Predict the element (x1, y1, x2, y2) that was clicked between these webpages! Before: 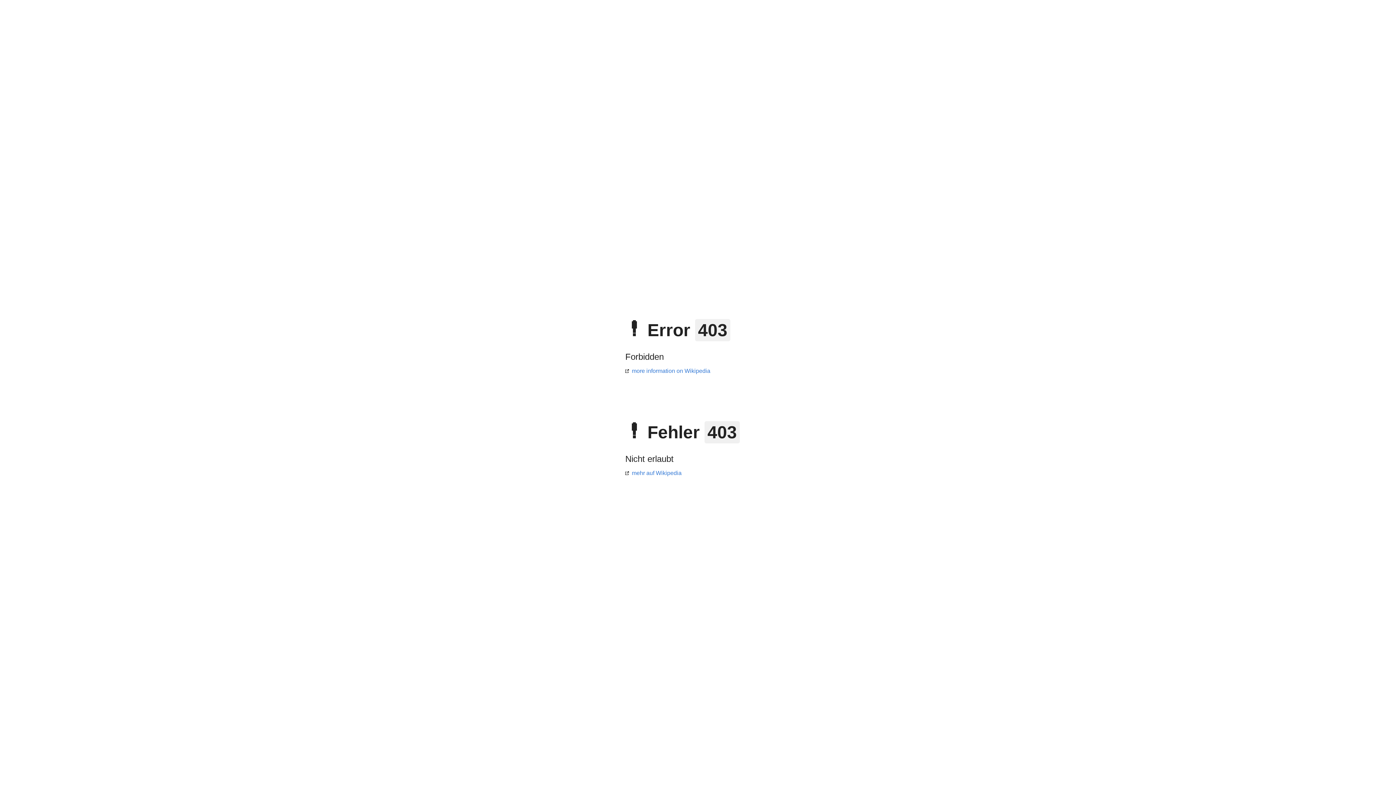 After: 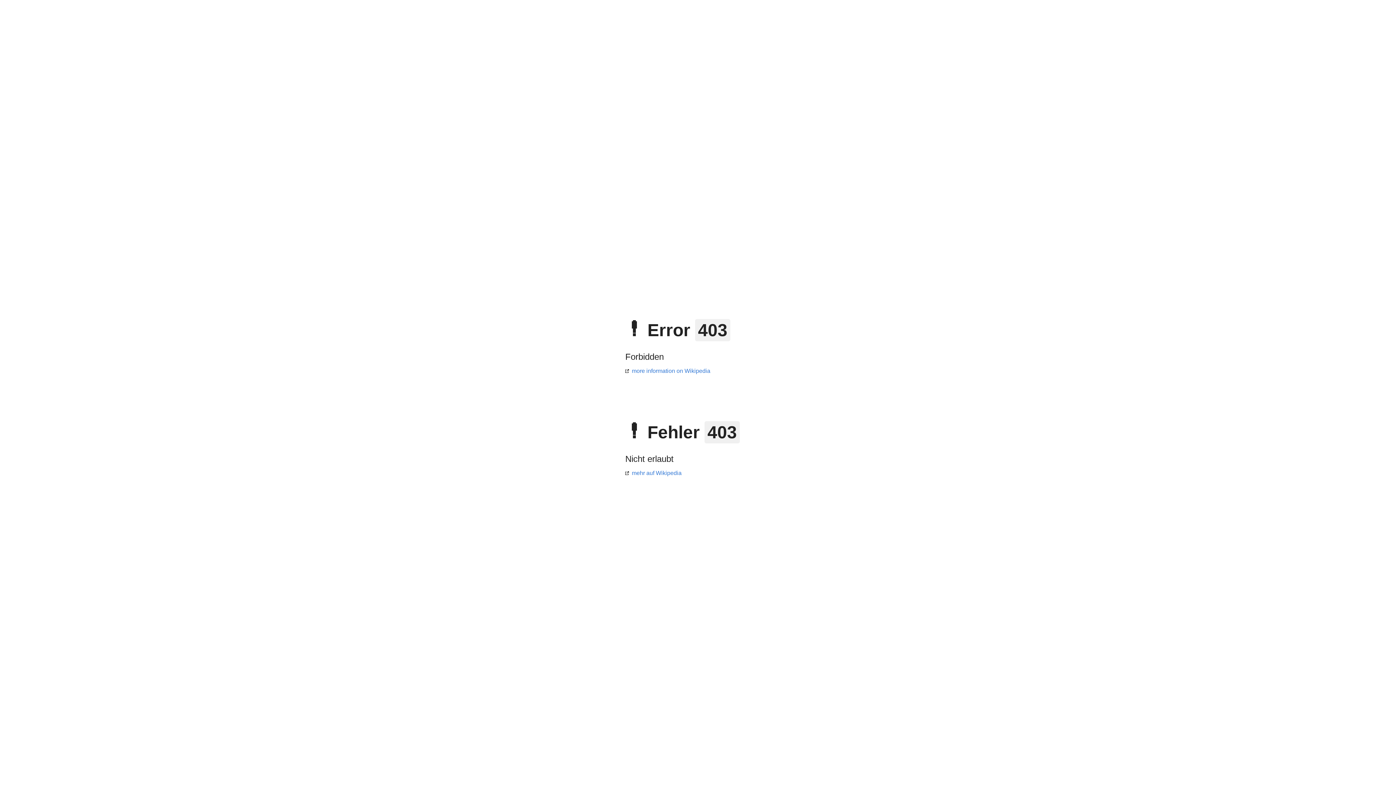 Action: label: more information on Wikipedia bbox: (625, 368, 710, 374)